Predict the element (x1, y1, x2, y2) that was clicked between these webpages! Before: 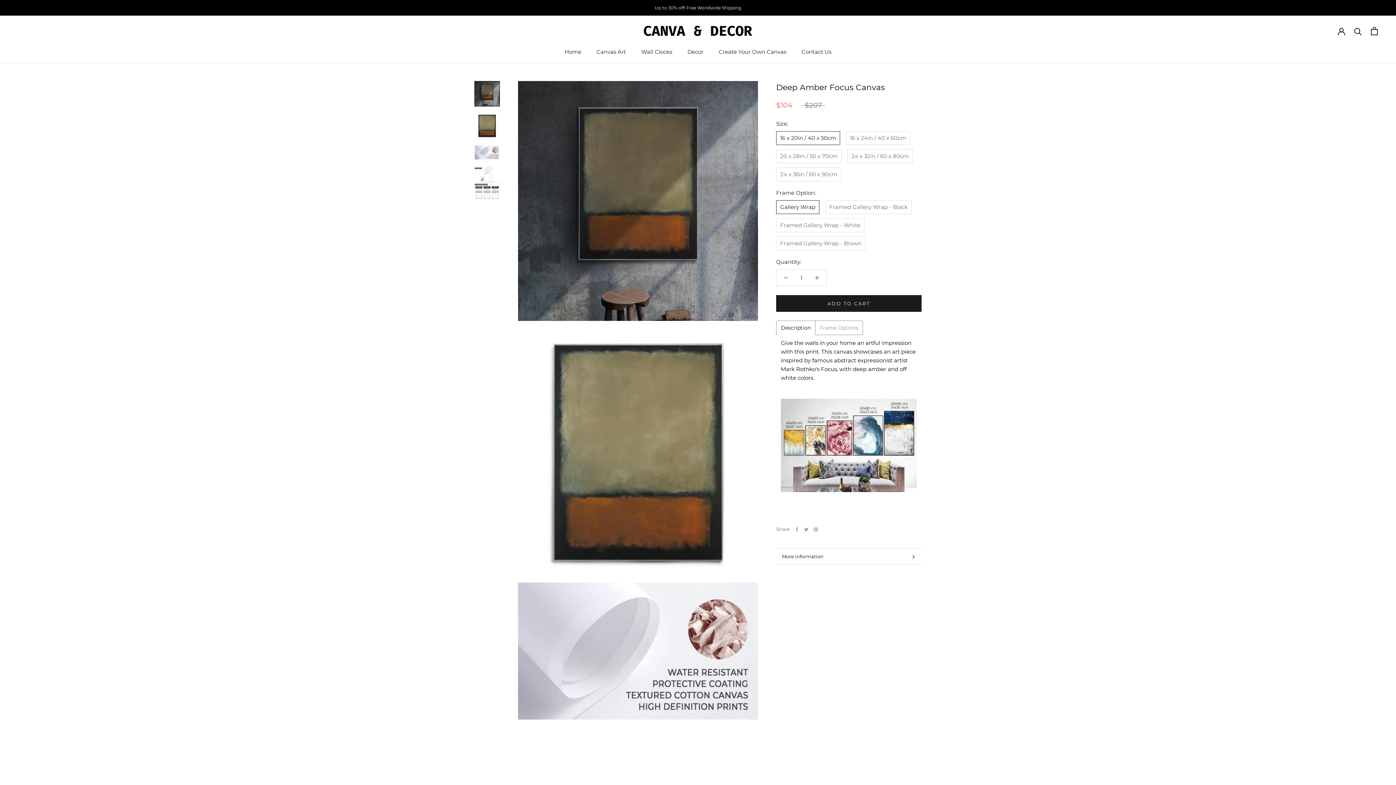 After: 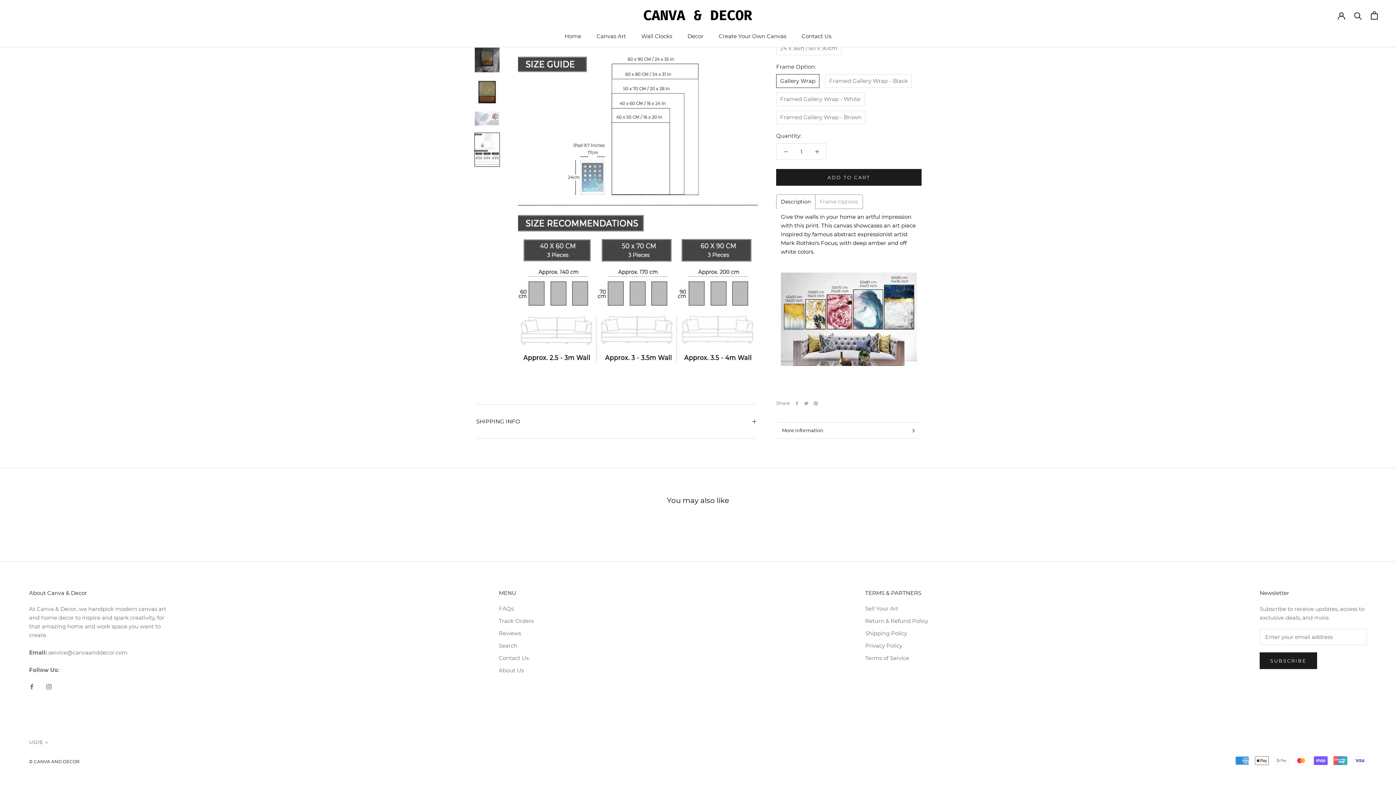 Action: label: More information bbox: (776, 549, 921, 564)